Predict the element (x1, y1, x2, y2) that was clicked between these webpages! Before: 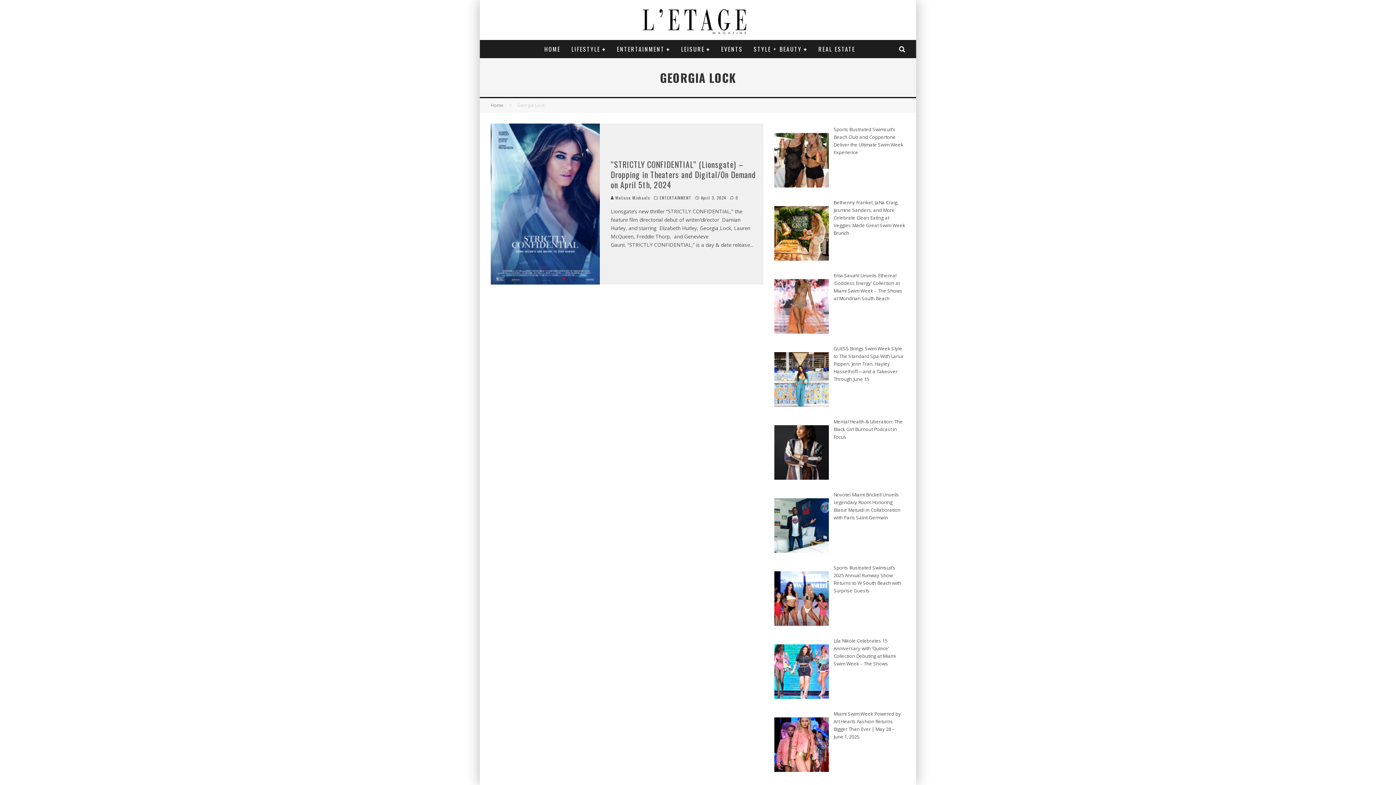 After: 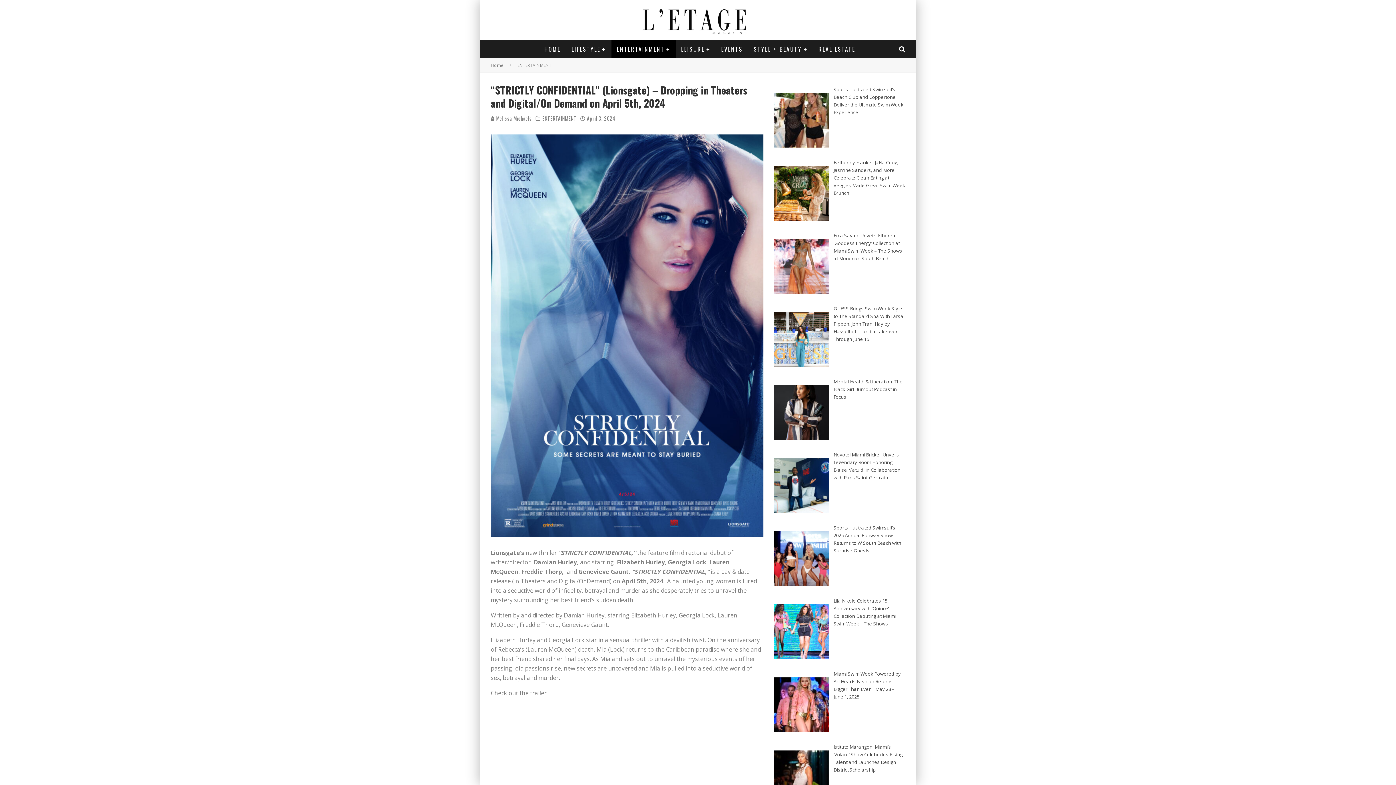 Action: bbox: (490, 278, 600, 286)